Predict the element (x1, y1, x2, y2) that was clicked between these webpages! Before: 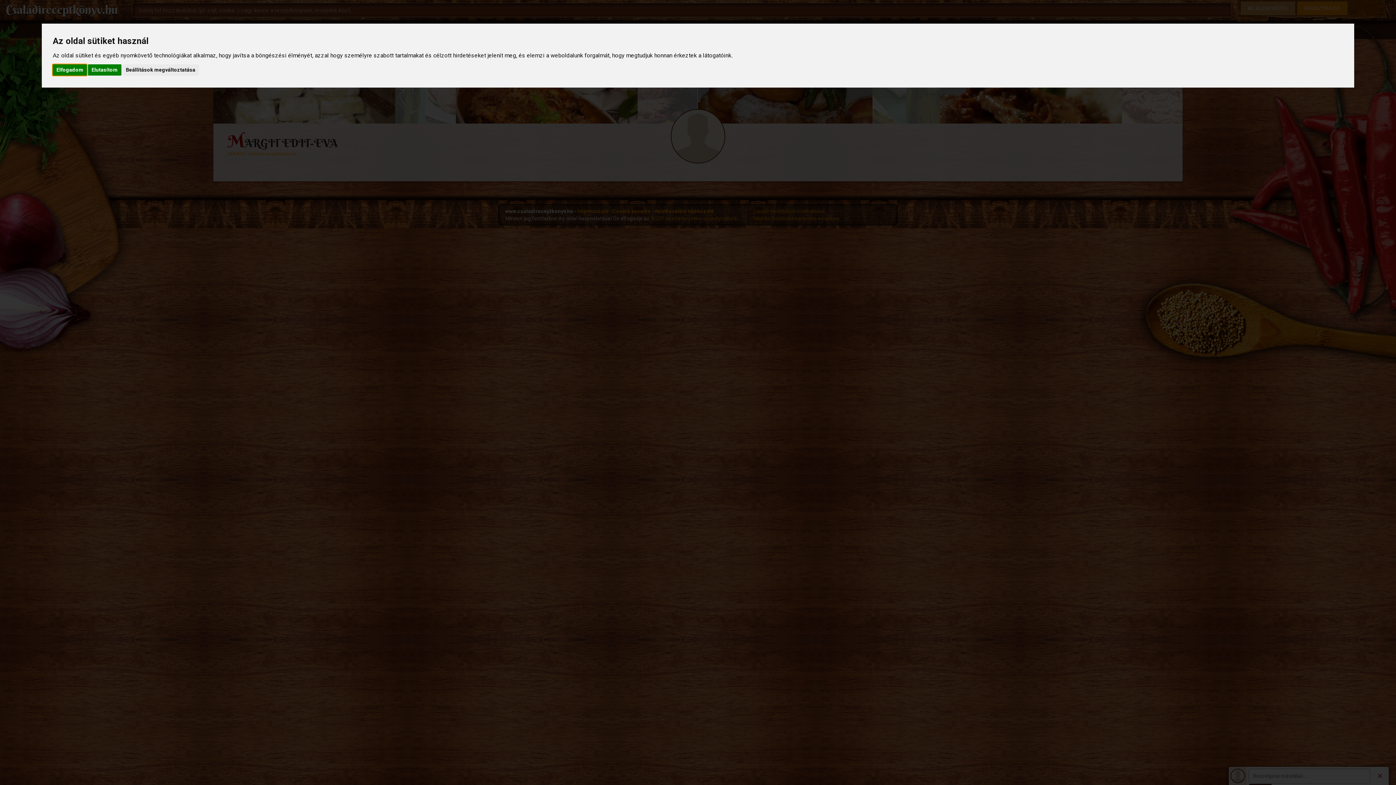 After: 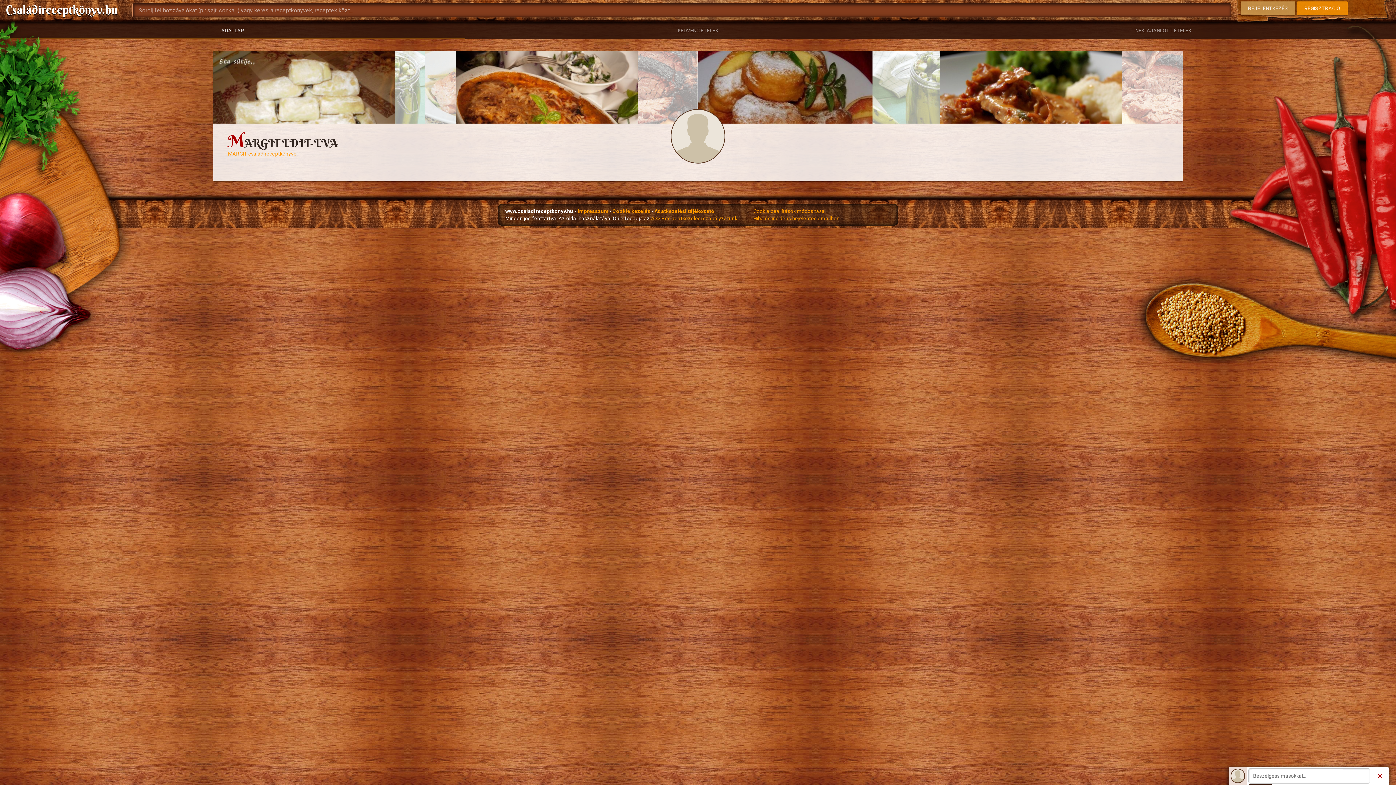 Action: bbox: (87, 64, 121, 75) label: Elutasítom